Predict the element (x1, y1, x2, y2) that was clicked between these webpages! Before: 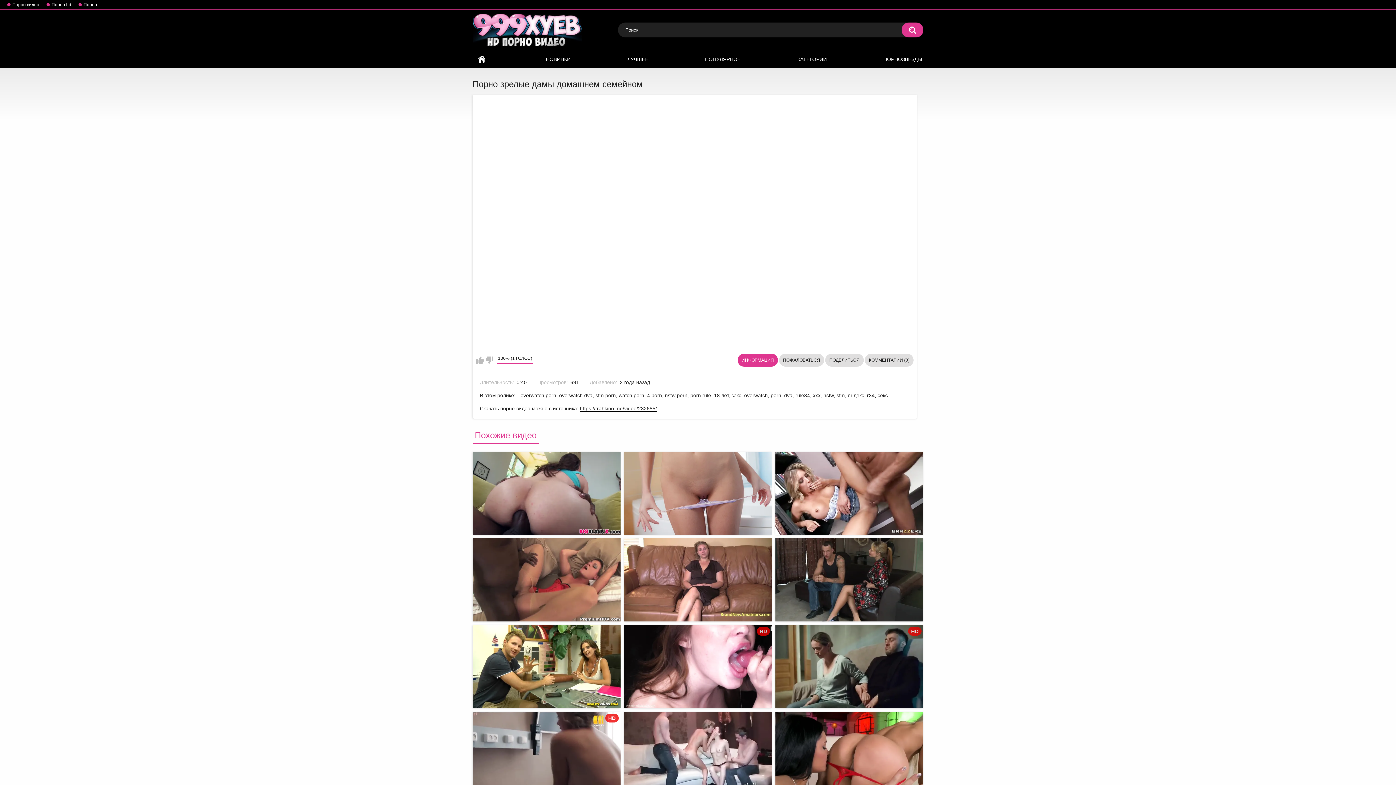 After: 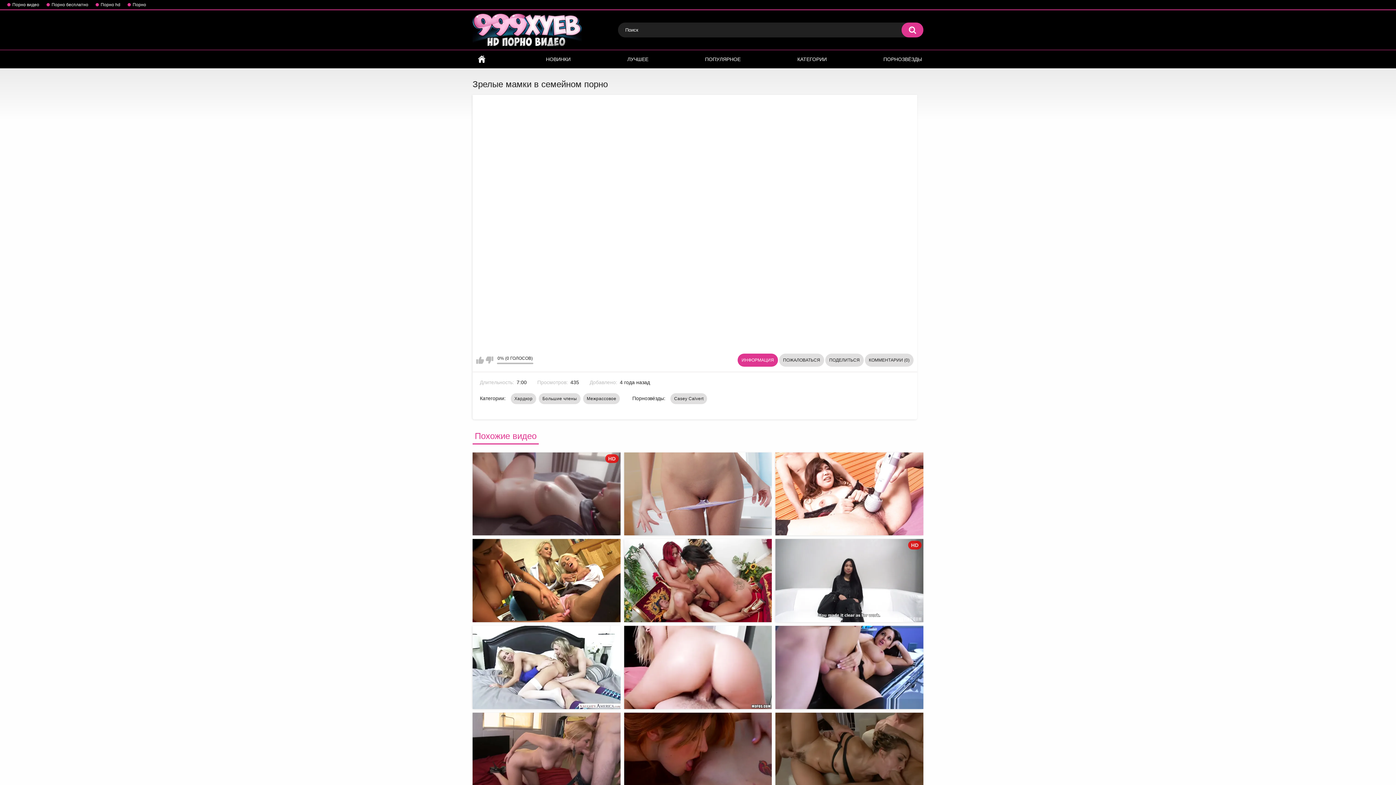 Action: bbox: (472, 451, 620, 535)